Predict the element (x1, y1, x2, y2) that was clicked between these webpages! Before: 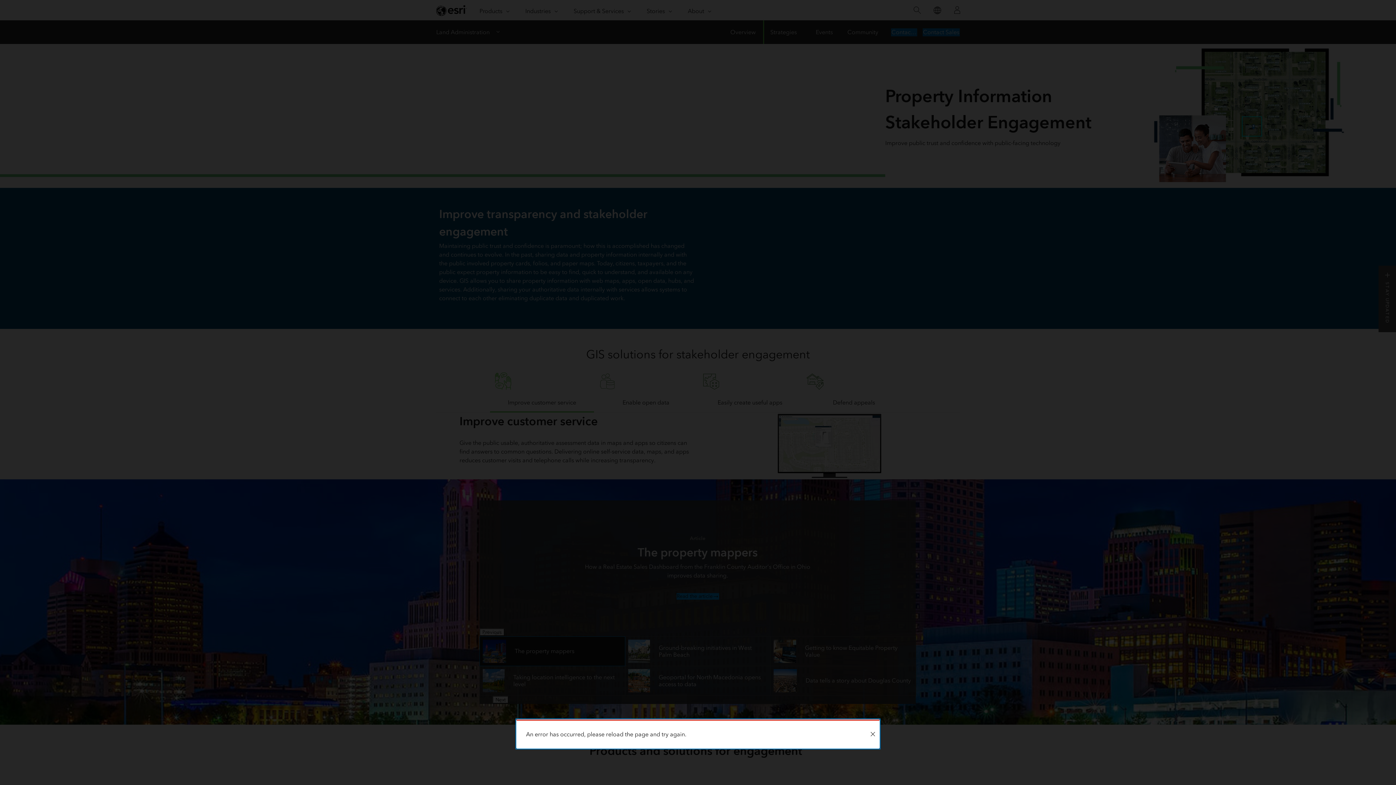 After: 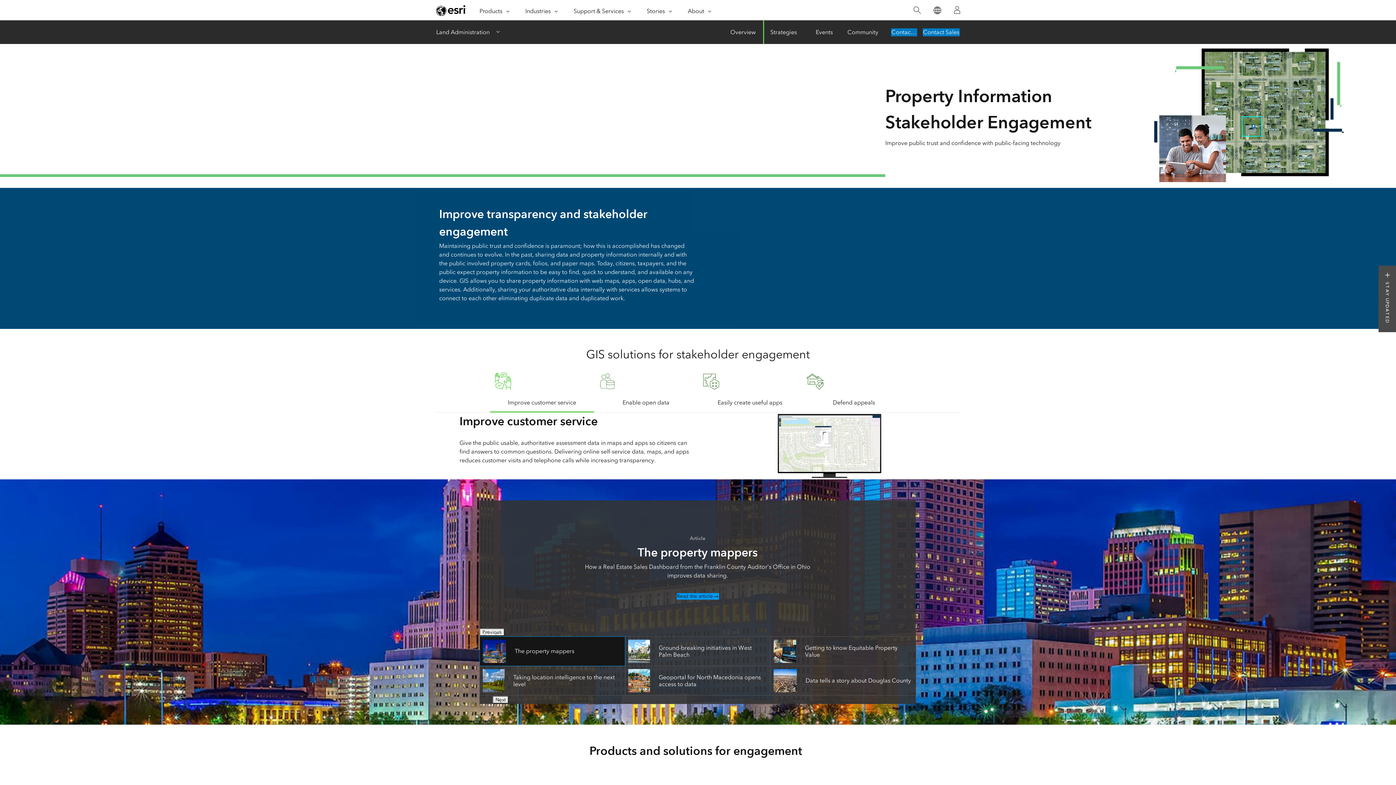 Action: label: Close bbox: (866, 721, 879, 748)